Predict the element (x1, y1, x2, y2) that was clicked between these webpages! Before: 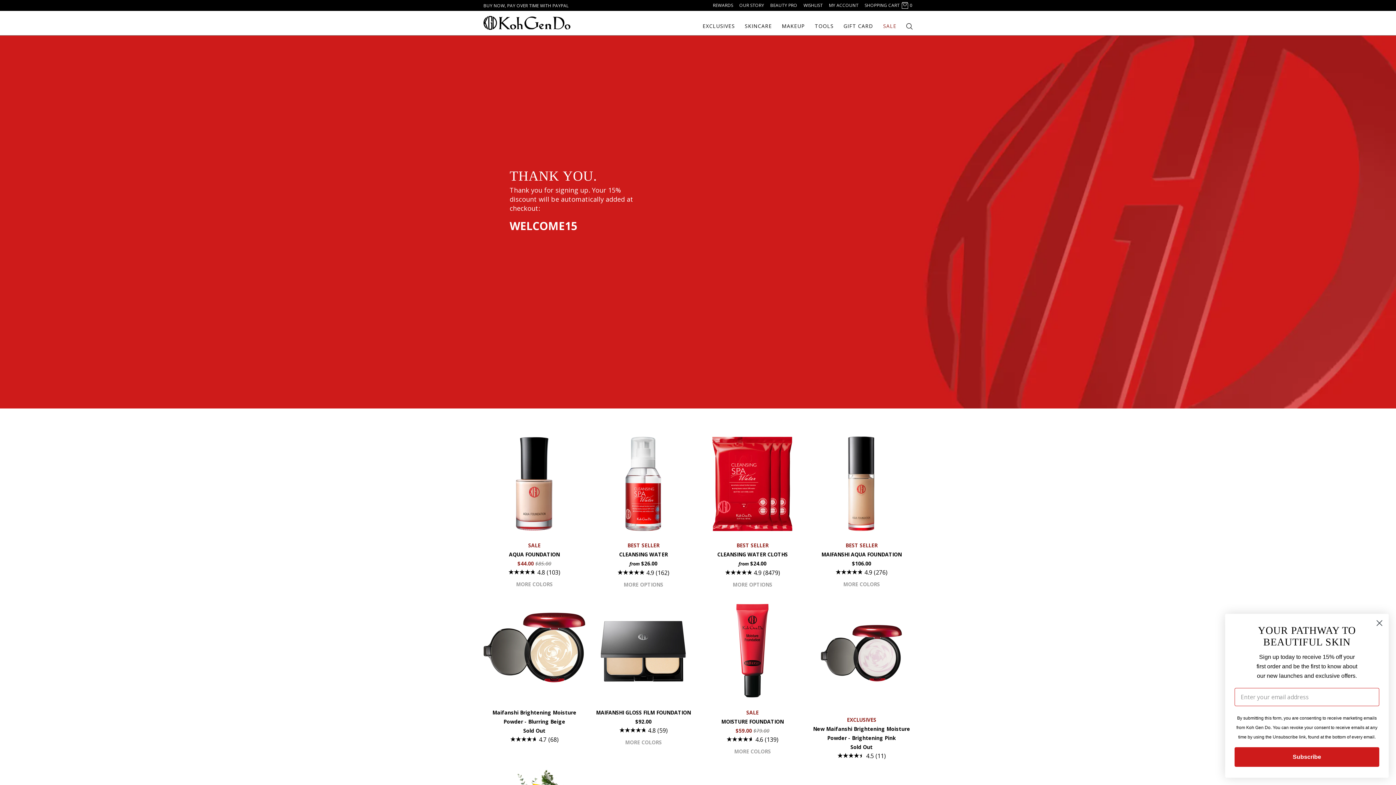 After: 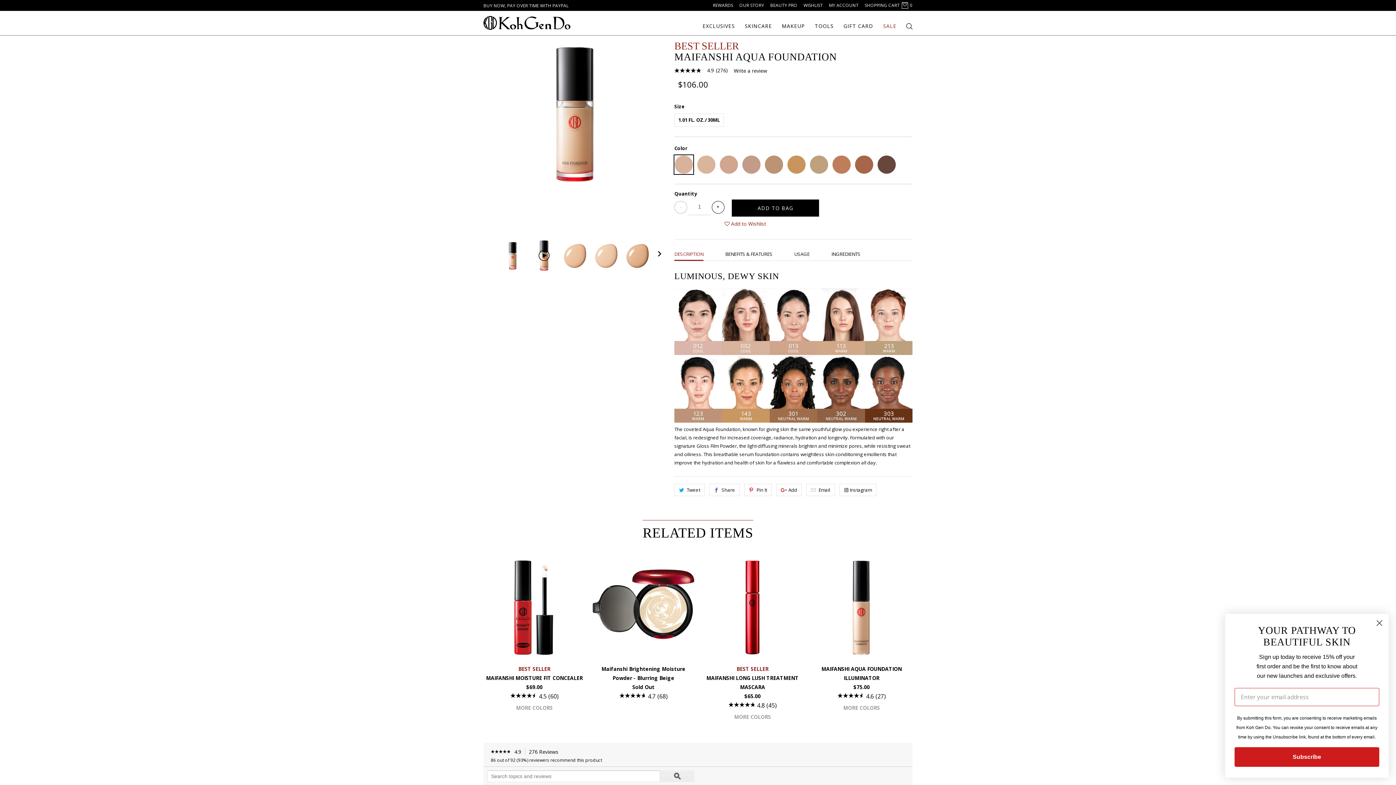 Action: label: 4.9 out of 5 stars. 276 reviews  bbox: (836, 568, 887, 576)